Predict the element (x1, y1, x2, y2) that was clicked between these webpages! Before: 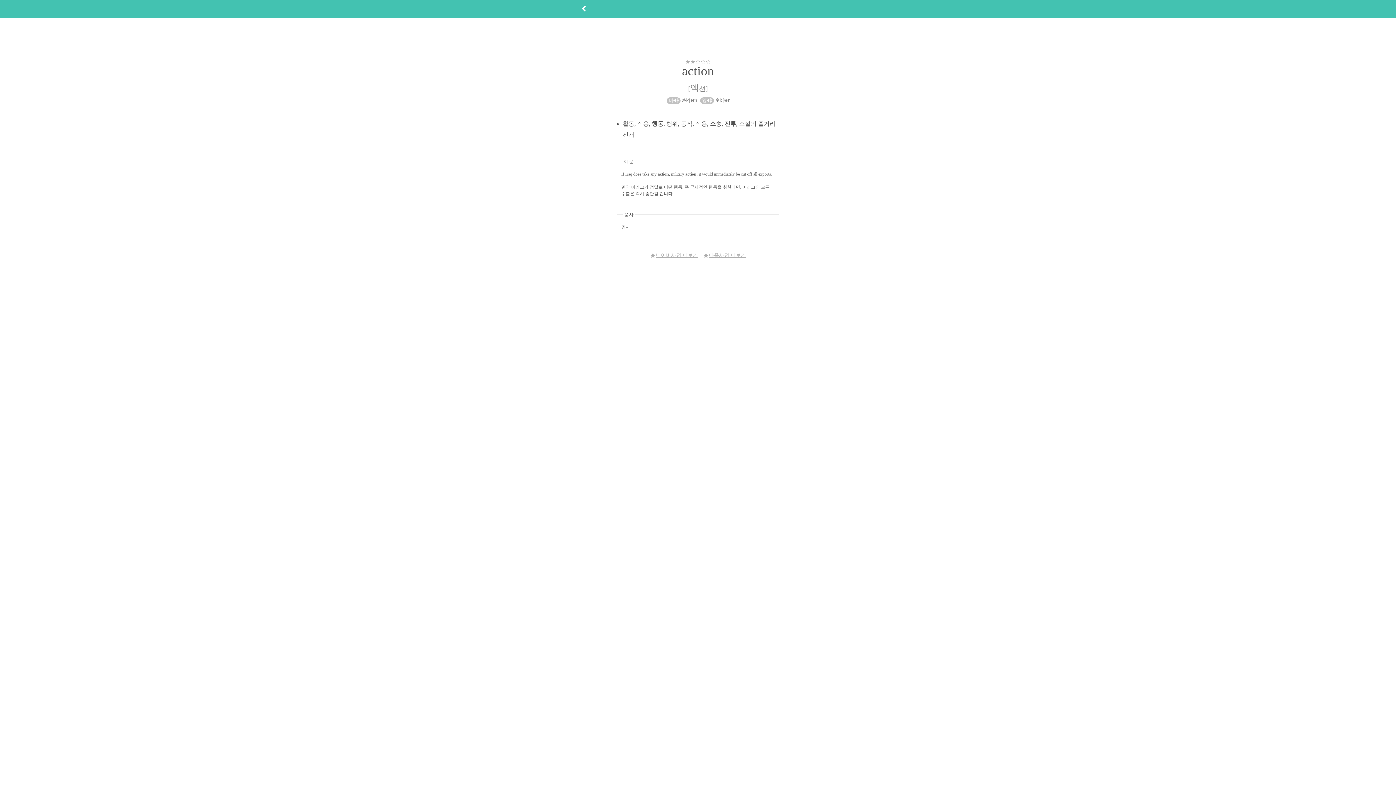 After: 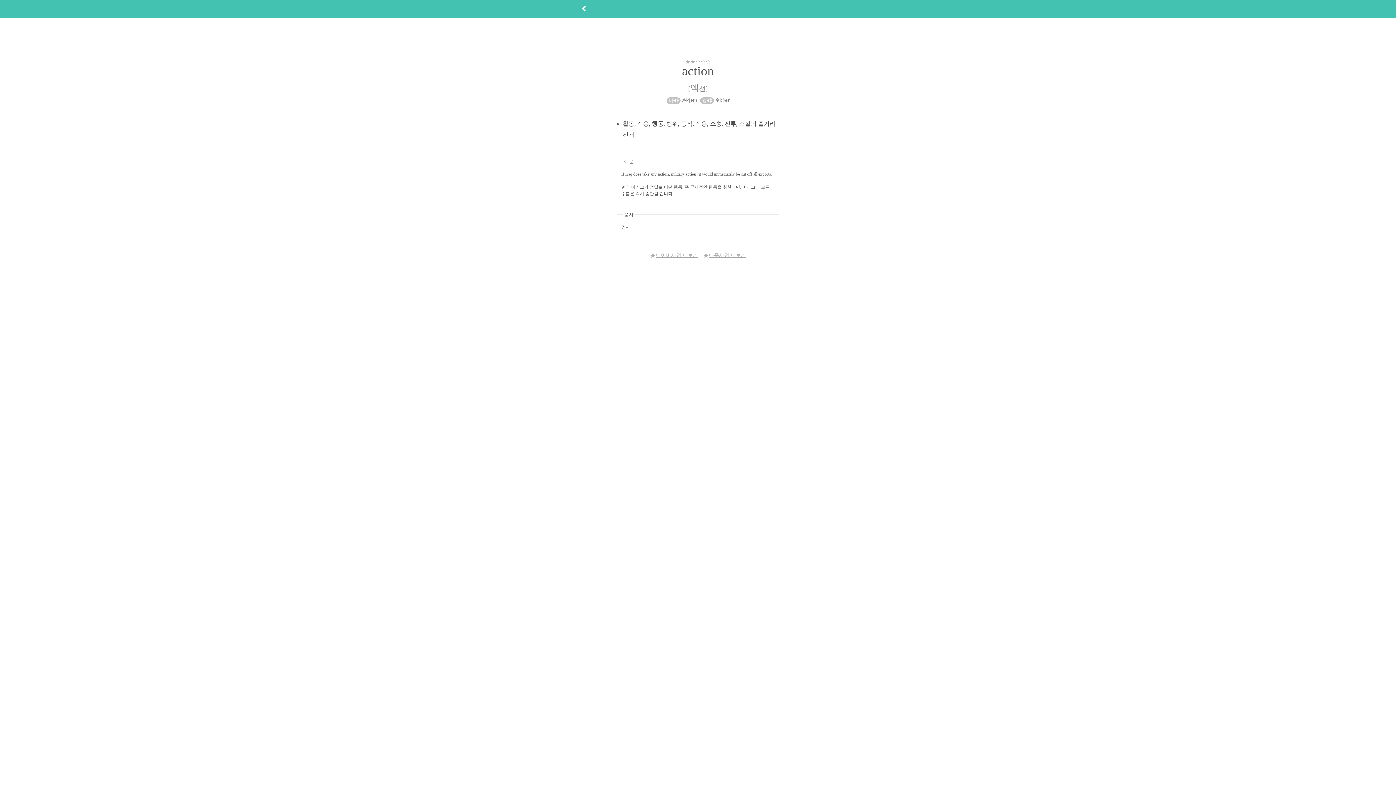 Action: label: 네이버사전 더보기 bbox: (650, 252, 698, 257)